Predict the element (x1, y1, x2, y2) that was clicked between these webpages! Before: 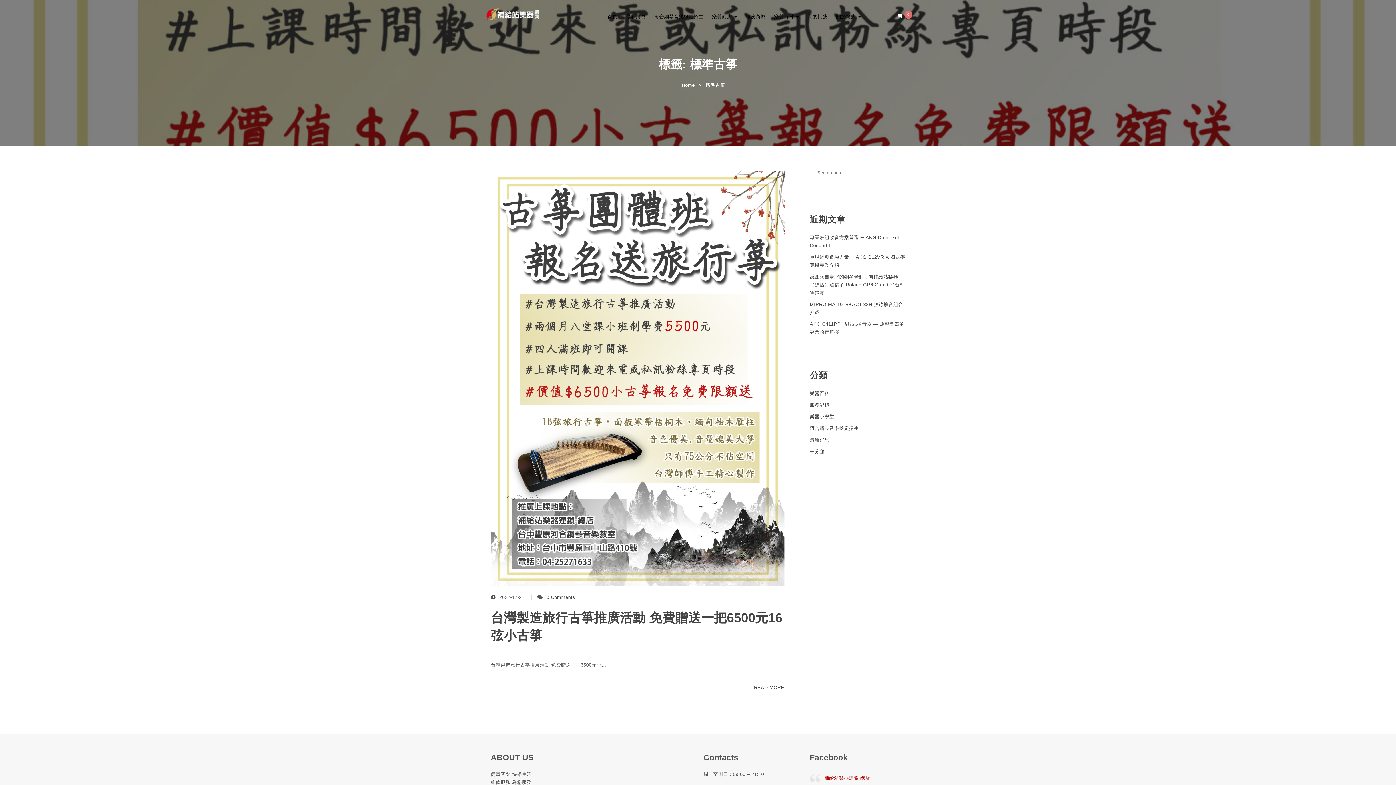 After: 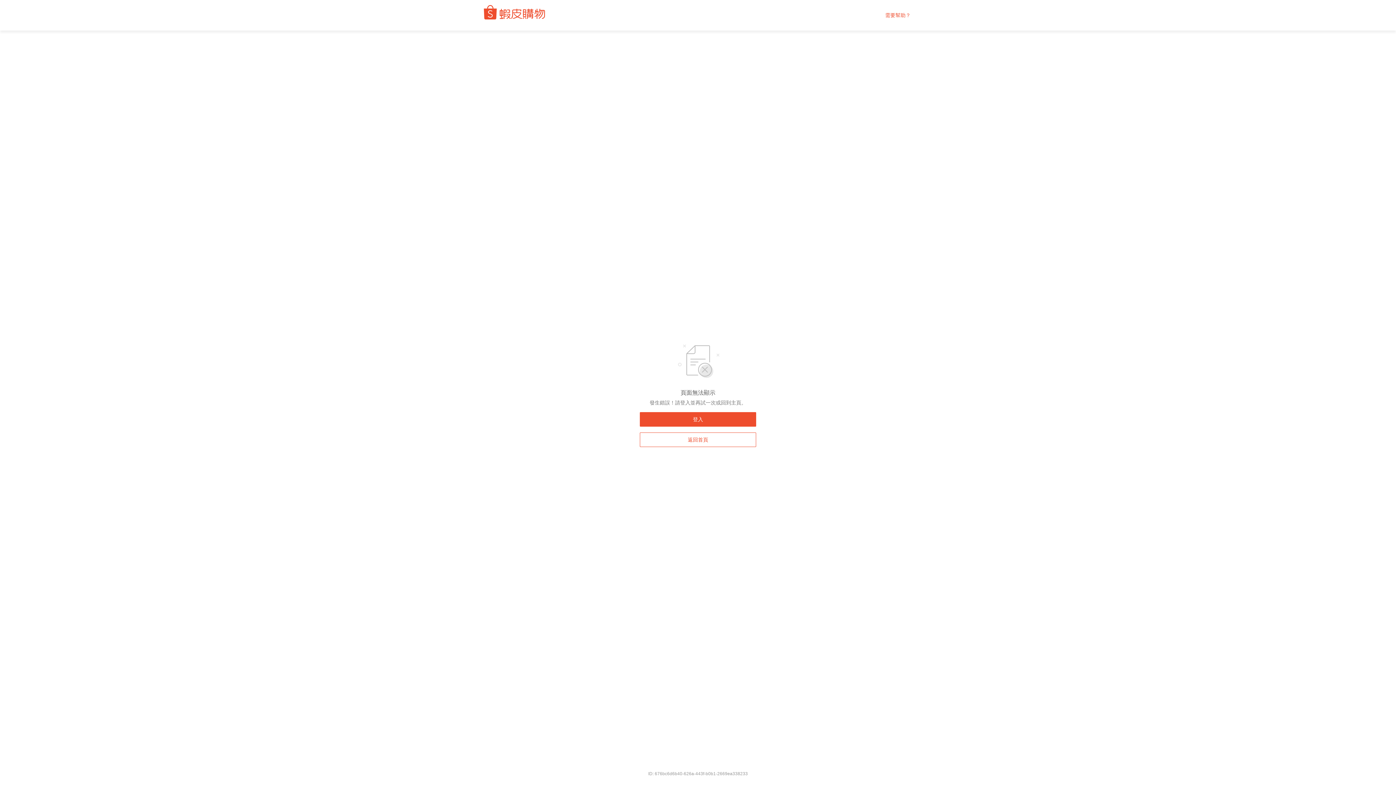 Action: bbox: (746, 12, 765, 27) label: 蝦皮商城